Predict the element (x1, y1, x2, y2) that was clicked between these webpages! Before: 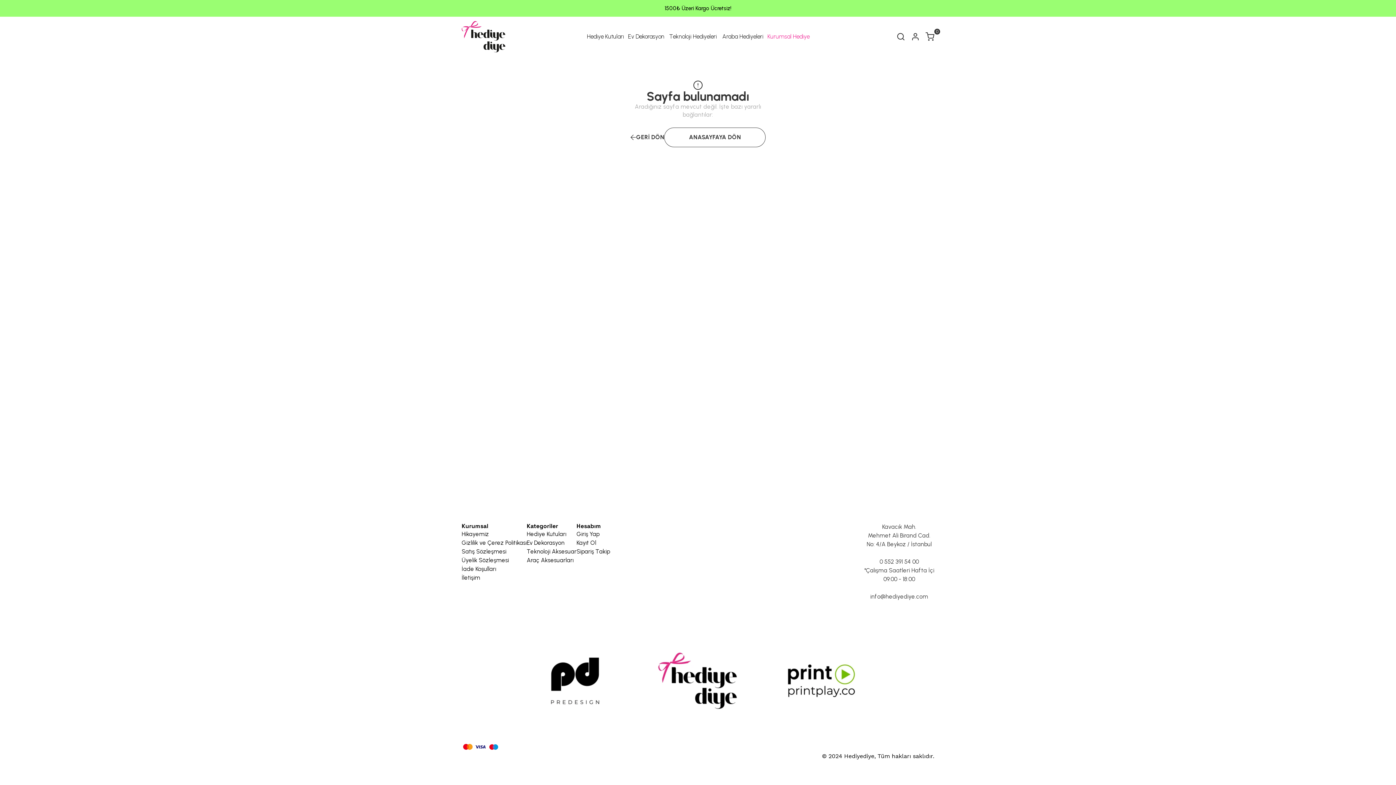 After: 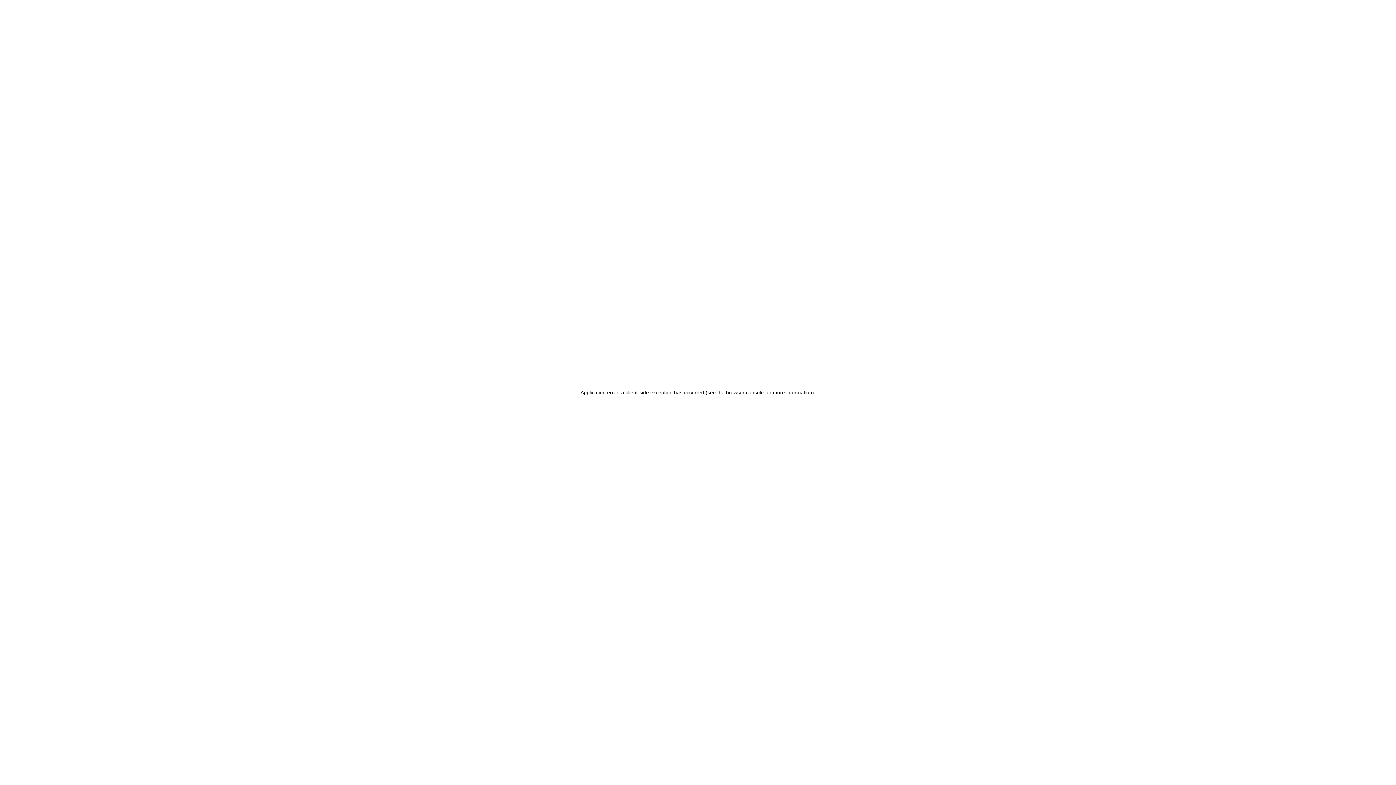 Action: label: Giriş Yap bbox: (576, 530, 599, 537)